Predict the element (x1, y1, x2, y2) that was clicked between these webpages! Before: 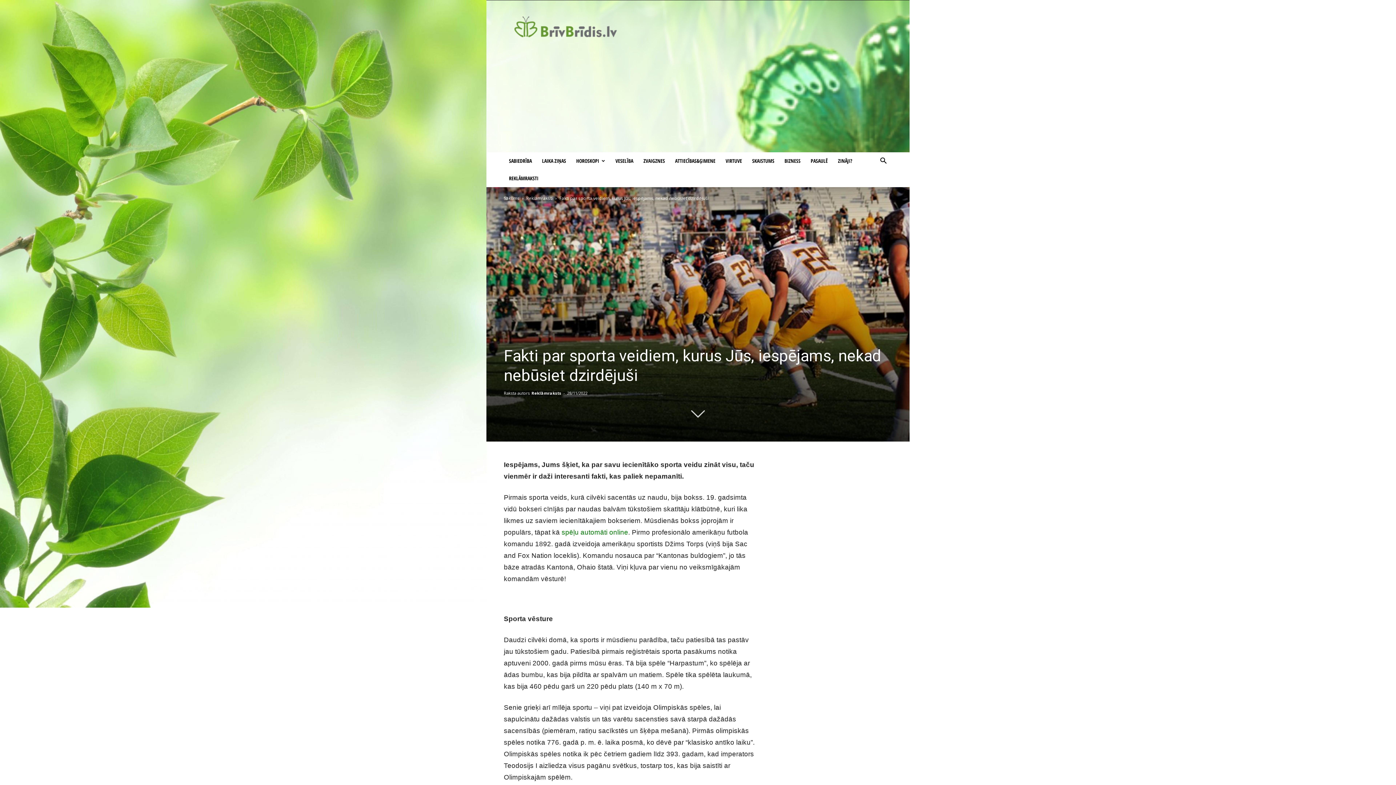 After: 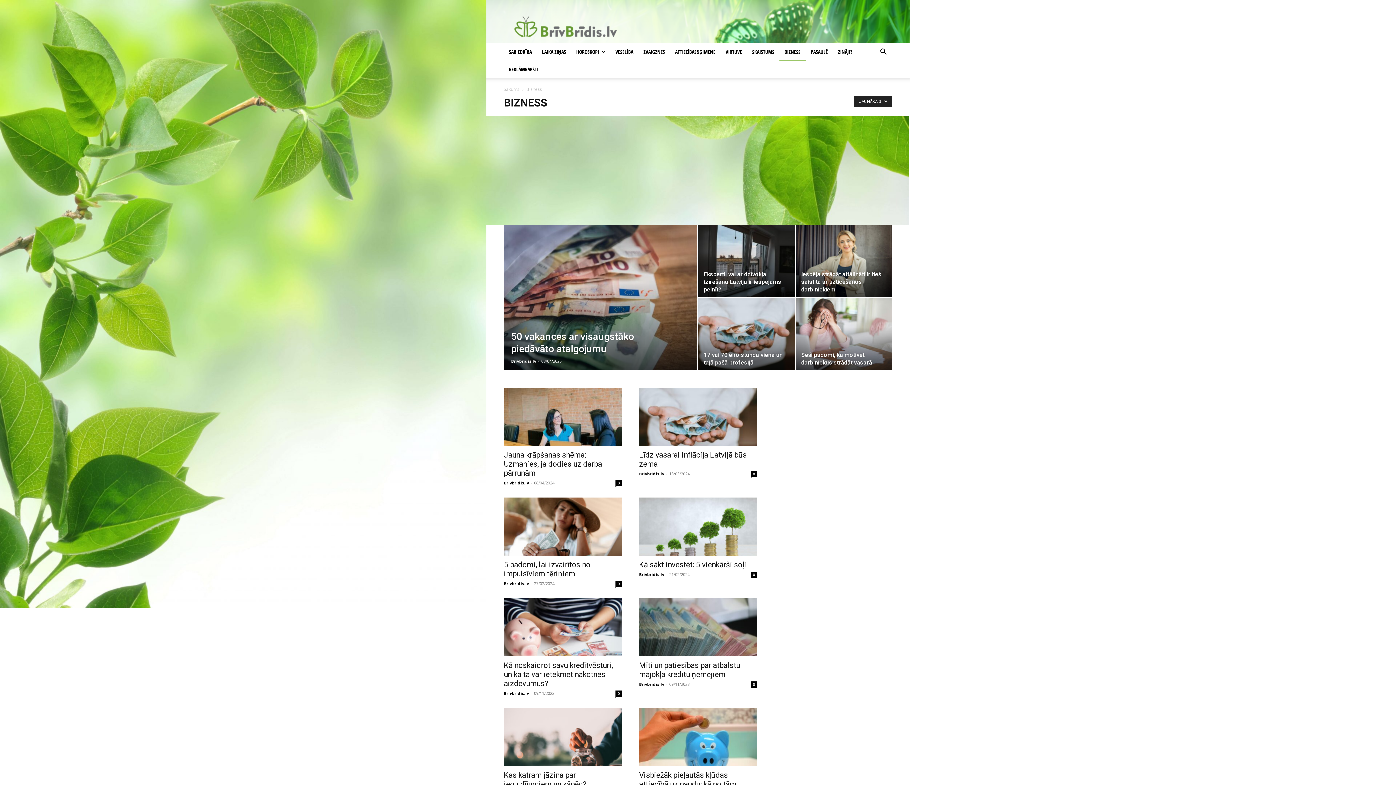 Action: bbox: (779, 152, 805, 169) label: BIZNESS